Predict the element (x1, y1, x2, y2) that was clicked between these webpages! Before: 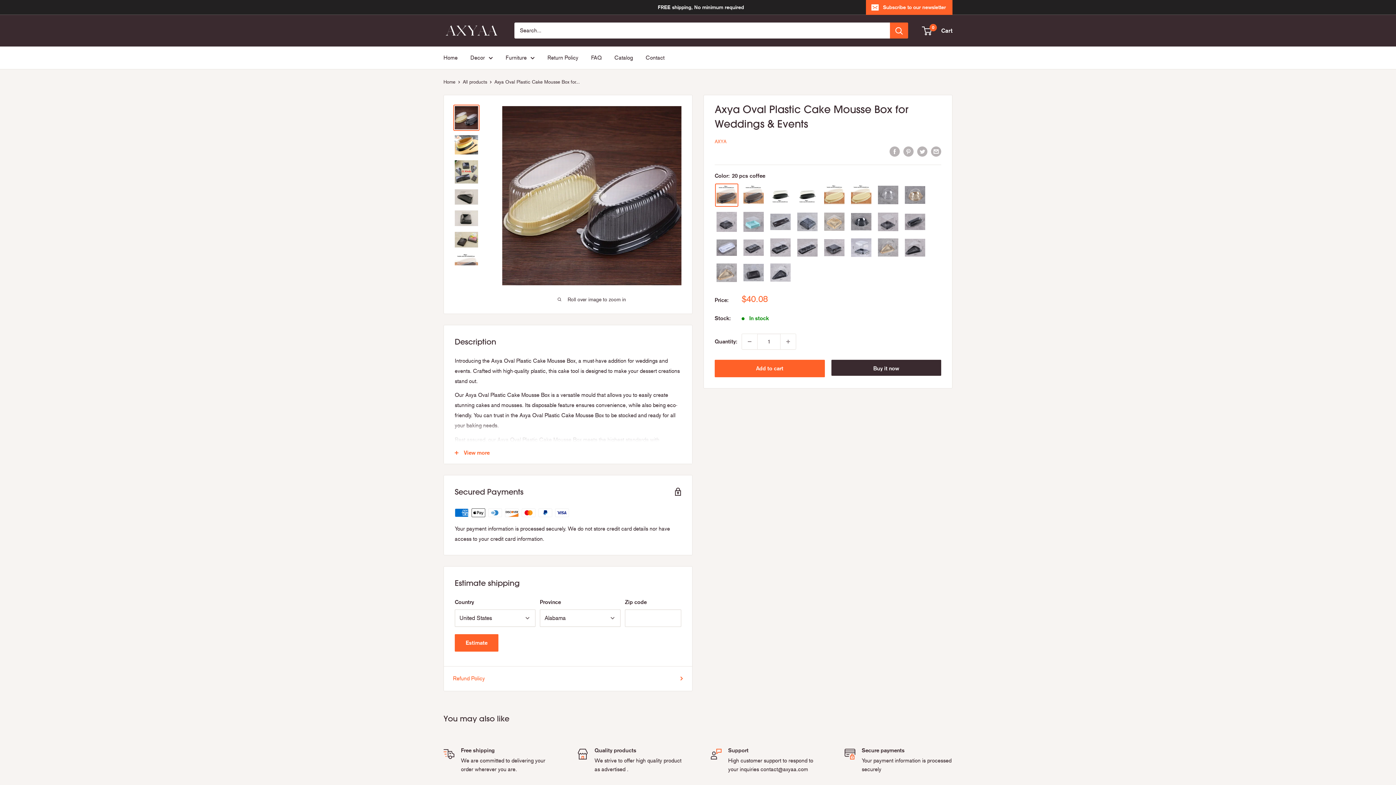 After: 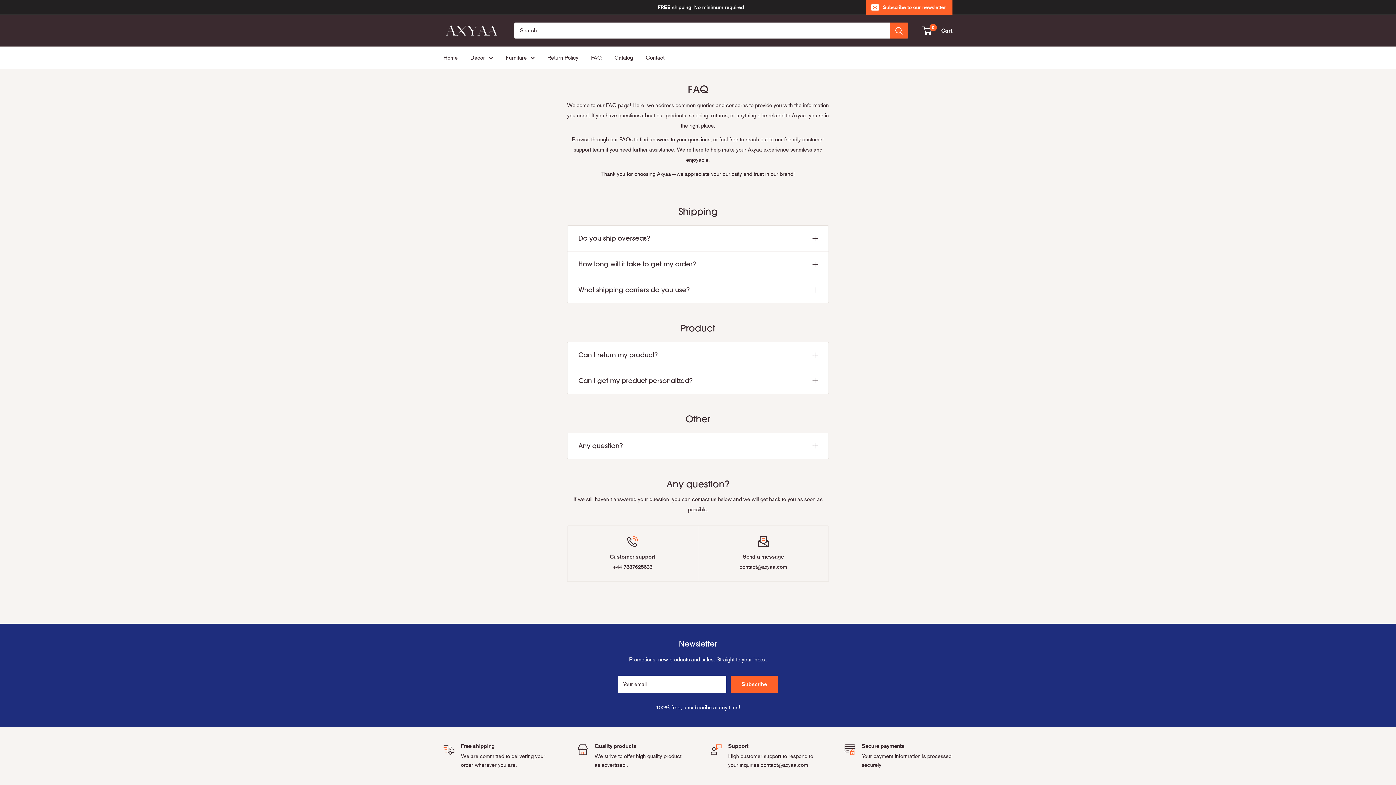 Action: label: FAQ bbox: (591, 52, 601, 62)